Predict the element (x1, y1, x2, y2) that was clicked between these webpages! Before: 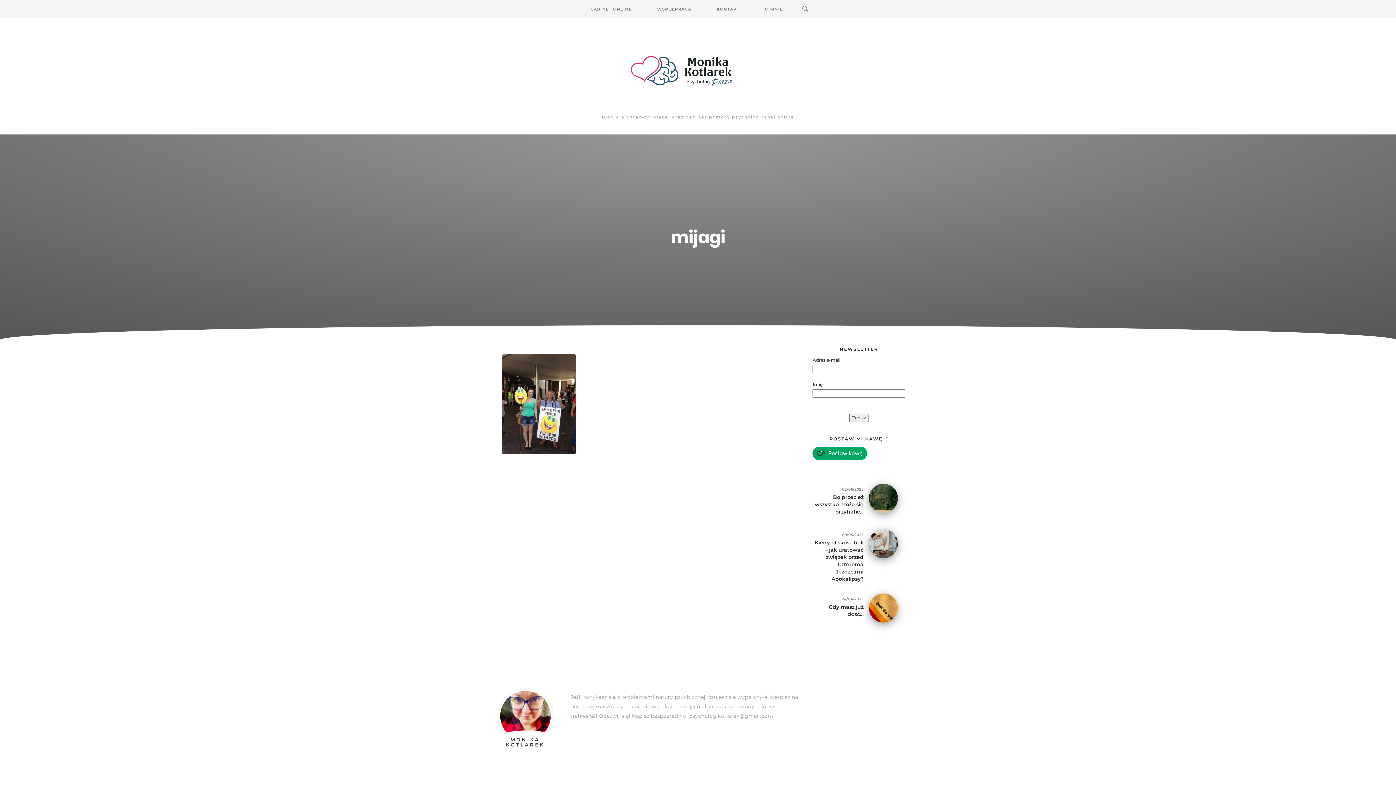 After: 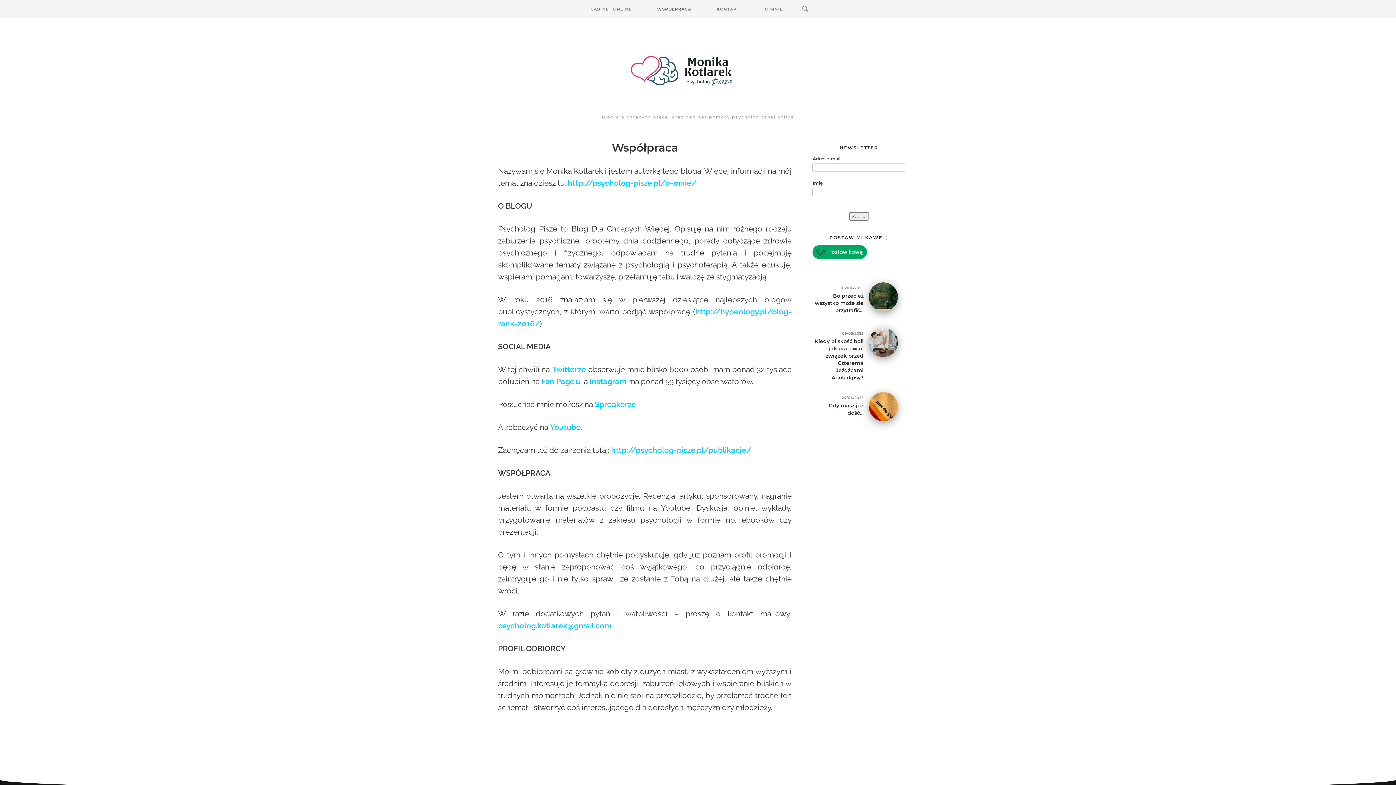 Action: bbox: (651, 0, 696, 18) label: WSPÓŁPRACA